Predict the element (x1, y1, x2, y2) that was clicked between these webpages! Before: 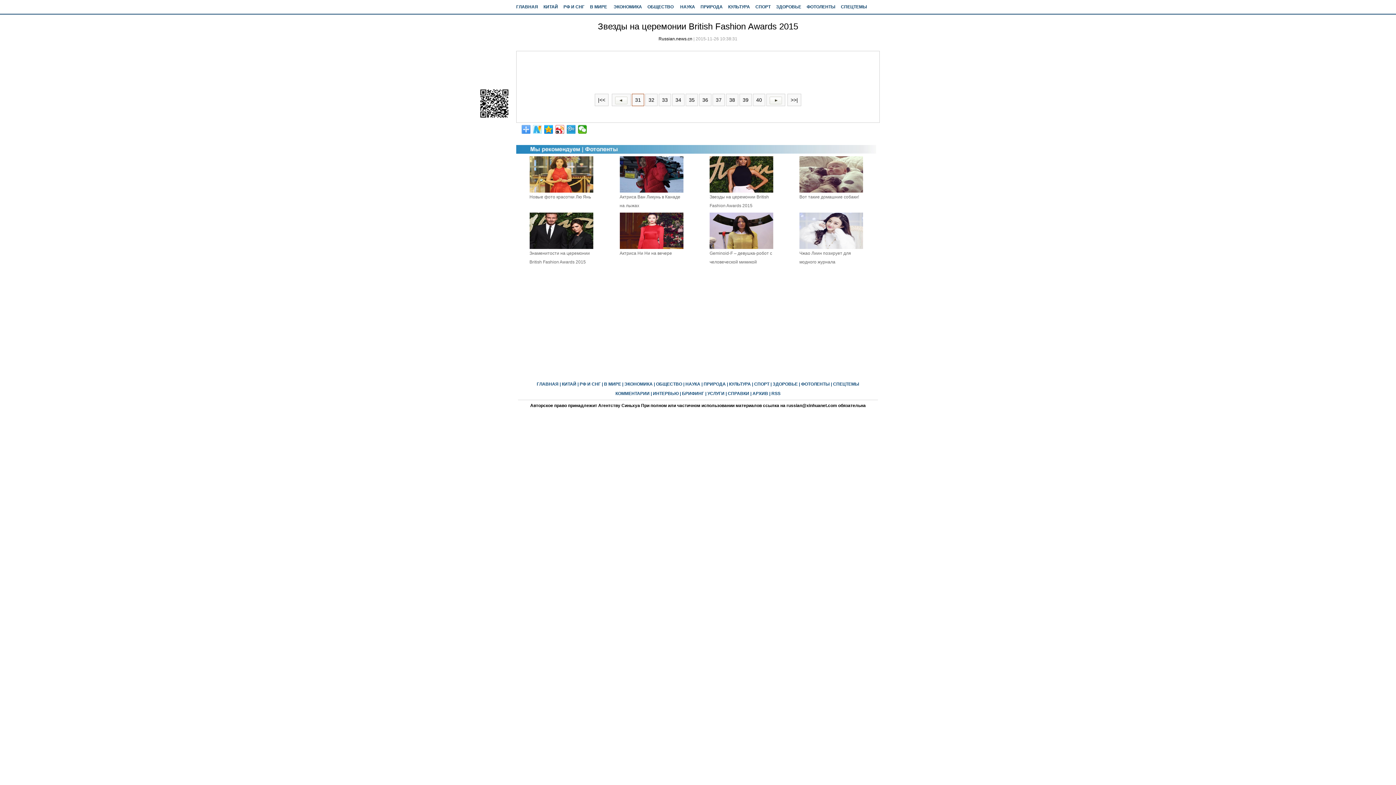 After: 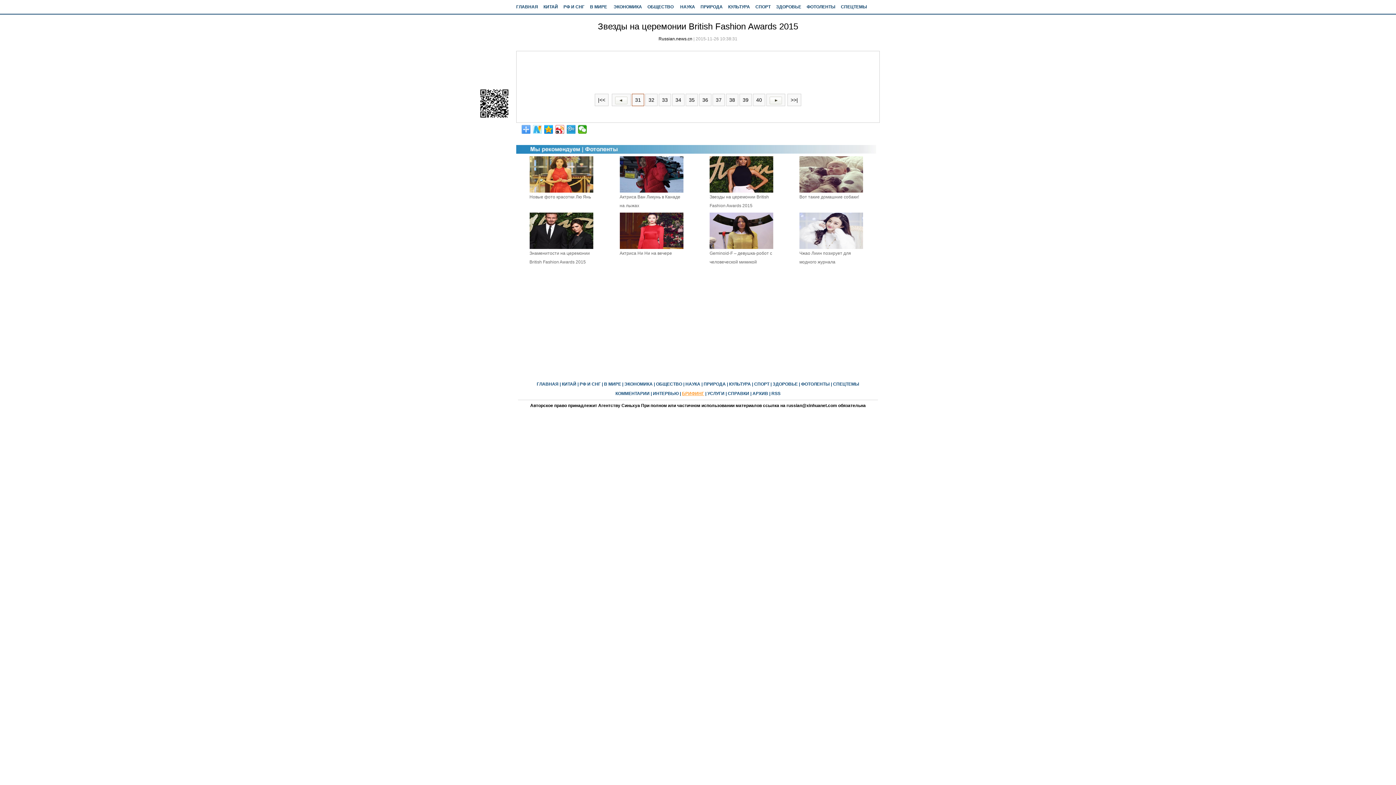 Action: bbox: (682, 391, 704, 396) label: БРИФИНГ